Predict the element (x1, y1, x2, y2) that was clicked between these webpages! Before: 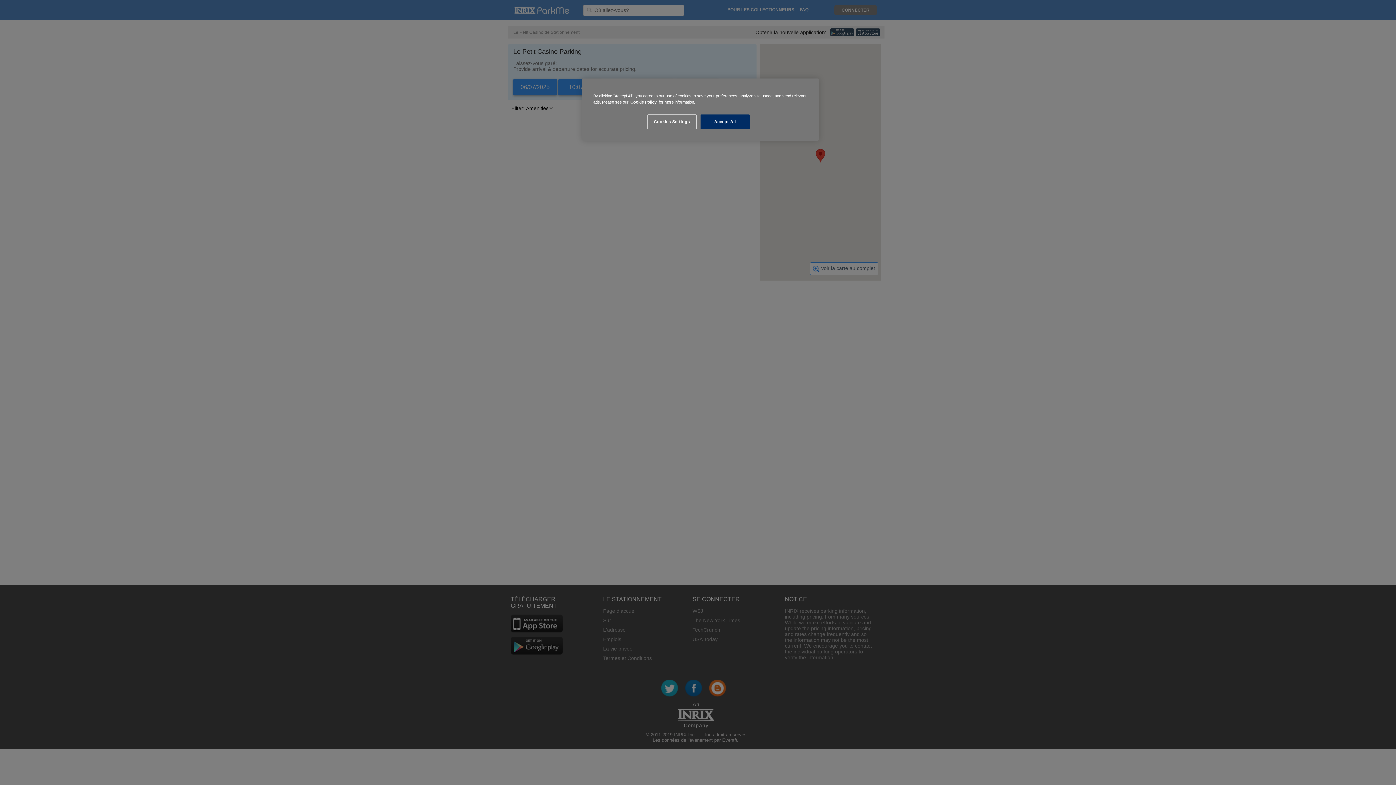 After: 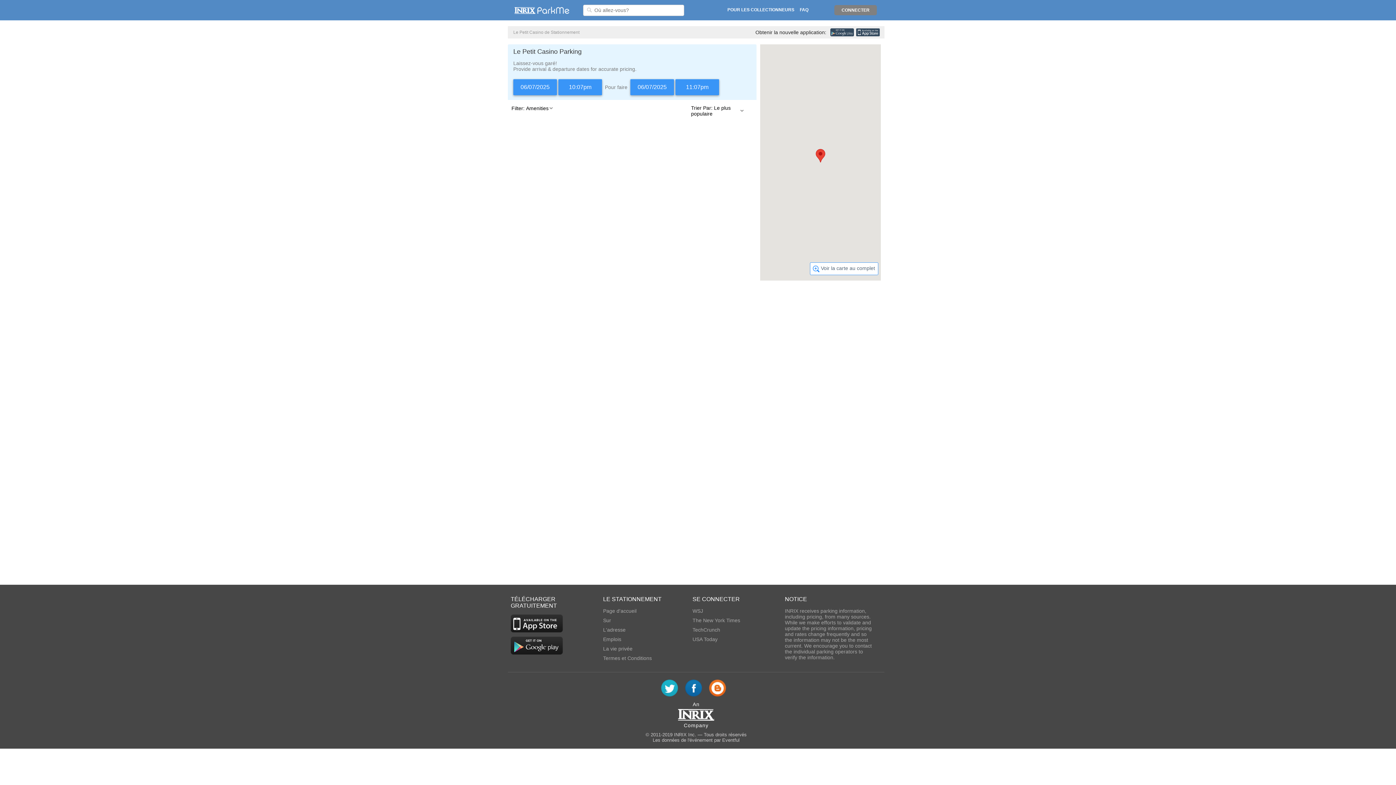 Action: bbox: (700, 114, 749, 129) label: Accept All